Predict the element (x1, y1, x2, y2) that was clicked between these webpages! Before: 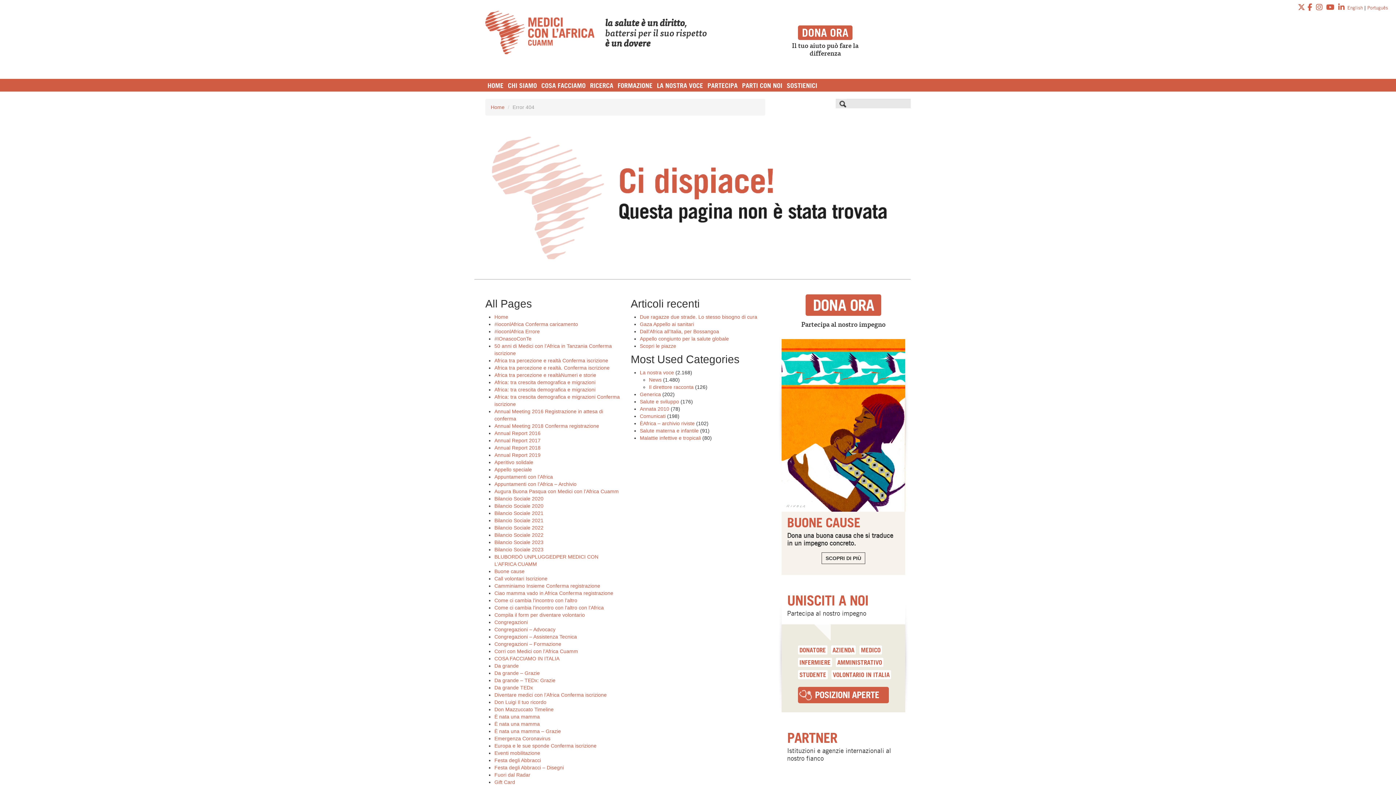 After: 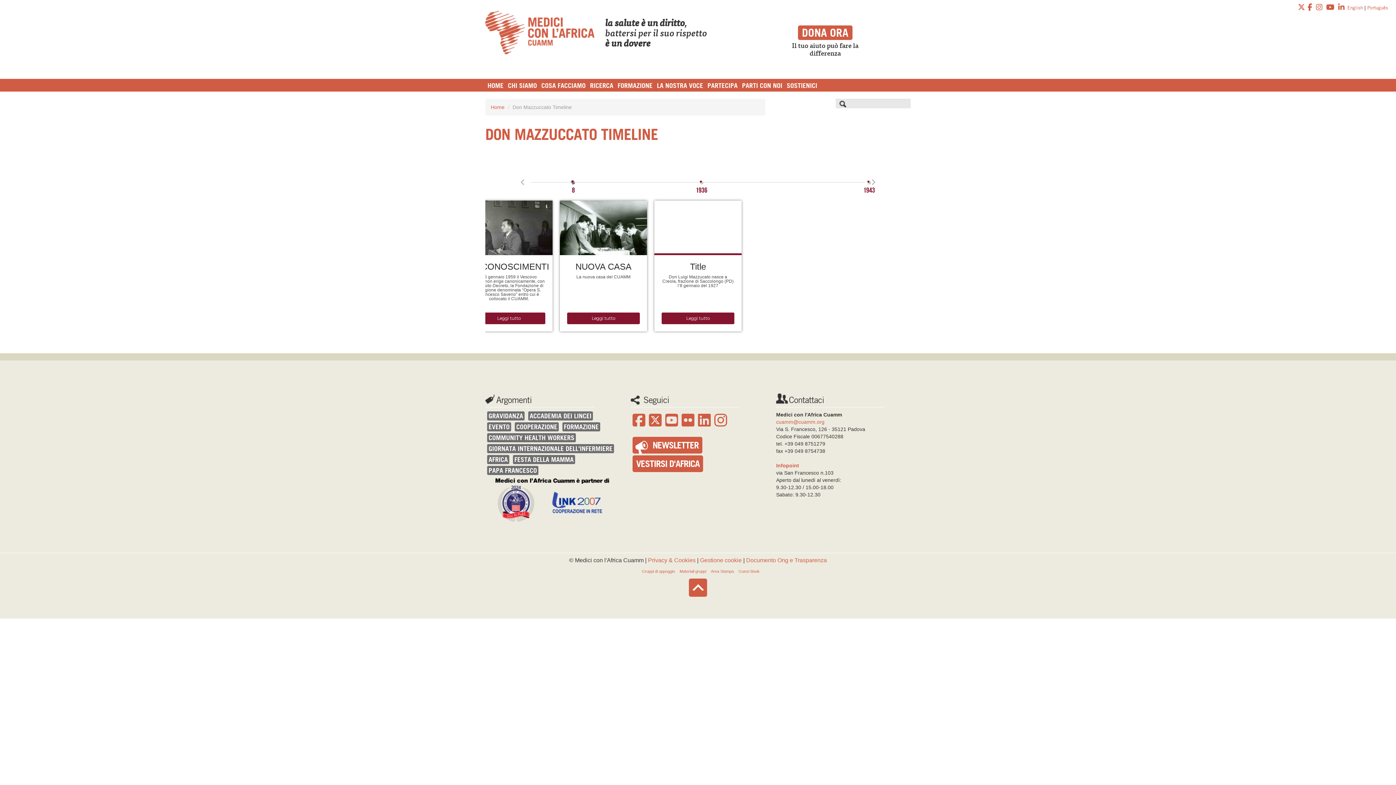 Action: bbox: (494, 707, 553, 712) label: Don Mazzuccato Timeline